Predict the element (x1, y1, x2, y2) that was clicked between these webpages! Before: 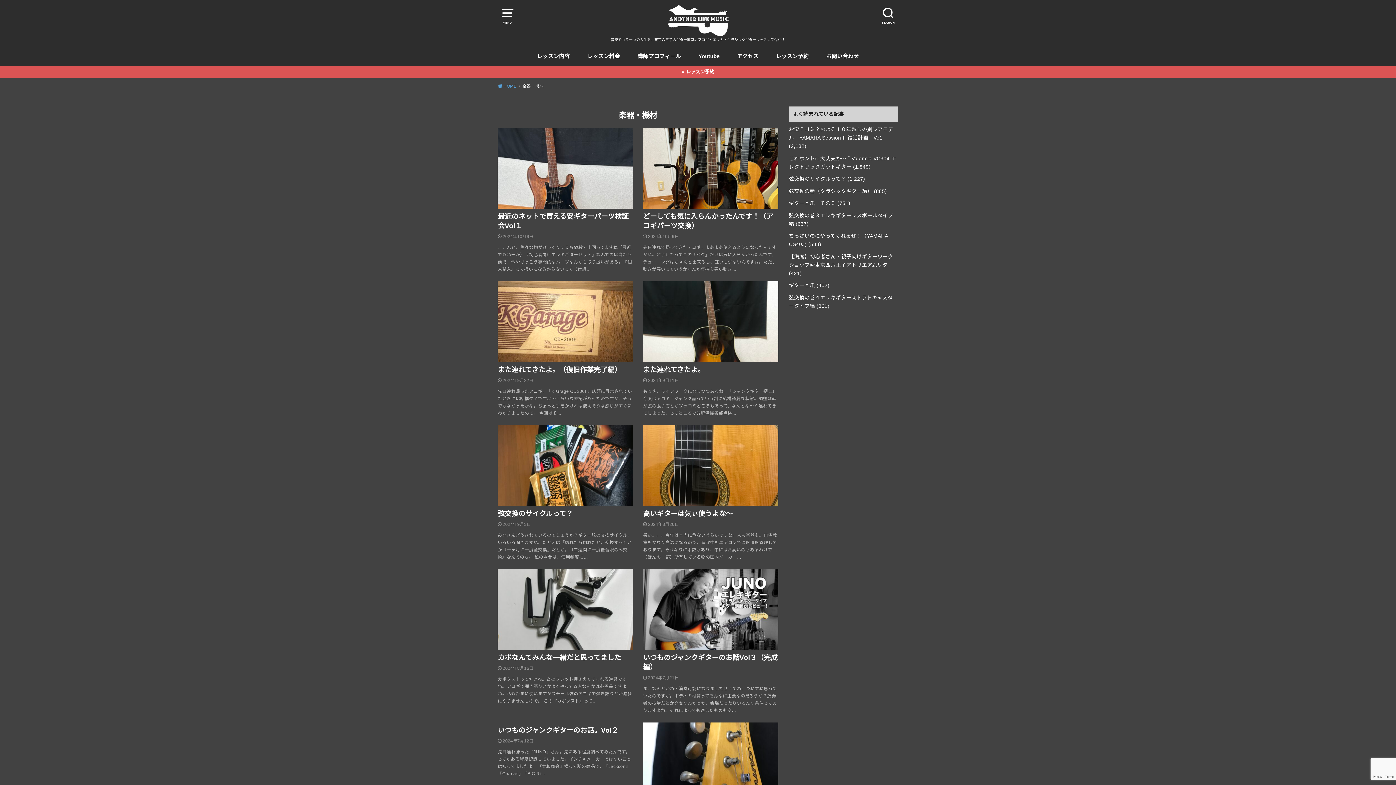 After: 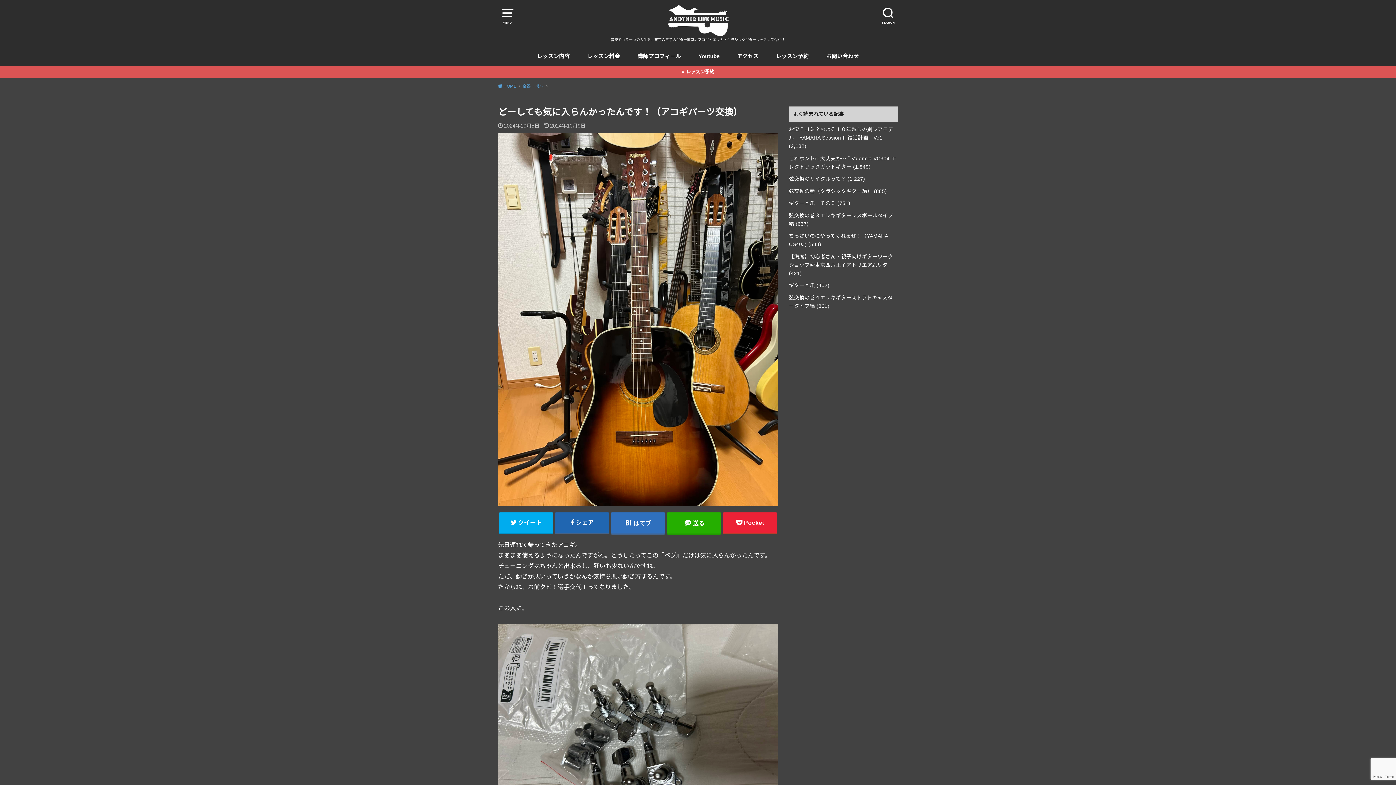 Action: bbox: (638, 128, 782, 281) label: どーしても気に入らんかったんです！（アコギパーツ交換）
2024年10月9日

先日連れて帰ってきたアコギ。まあまあ使えるようになったんですがね。どうしたってこの『ペグ』だけは気に入らんかったんです。チューニングはちゃんと出来るし、狂いも少ないんですね。ただ、動きが悪いっていうかなんか気持ち悪い動き…